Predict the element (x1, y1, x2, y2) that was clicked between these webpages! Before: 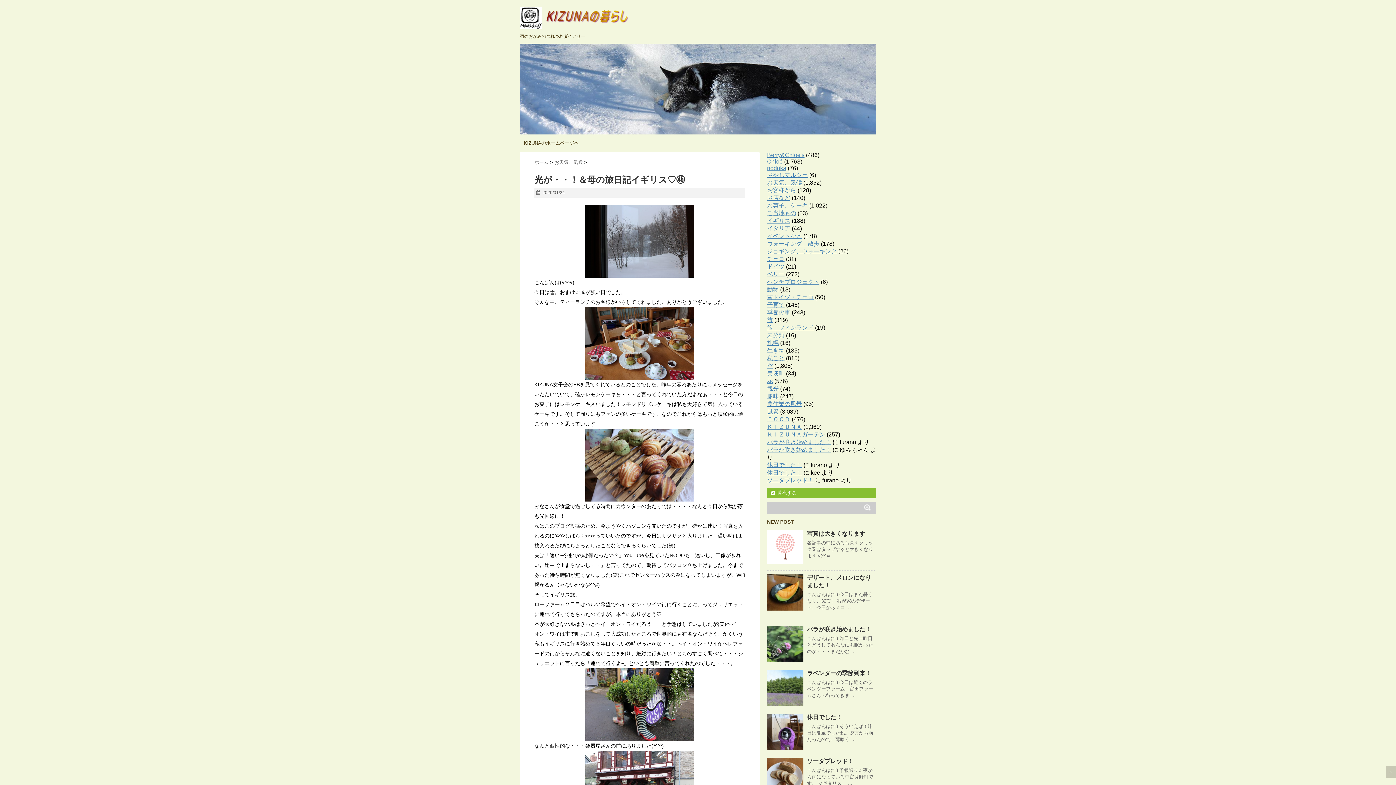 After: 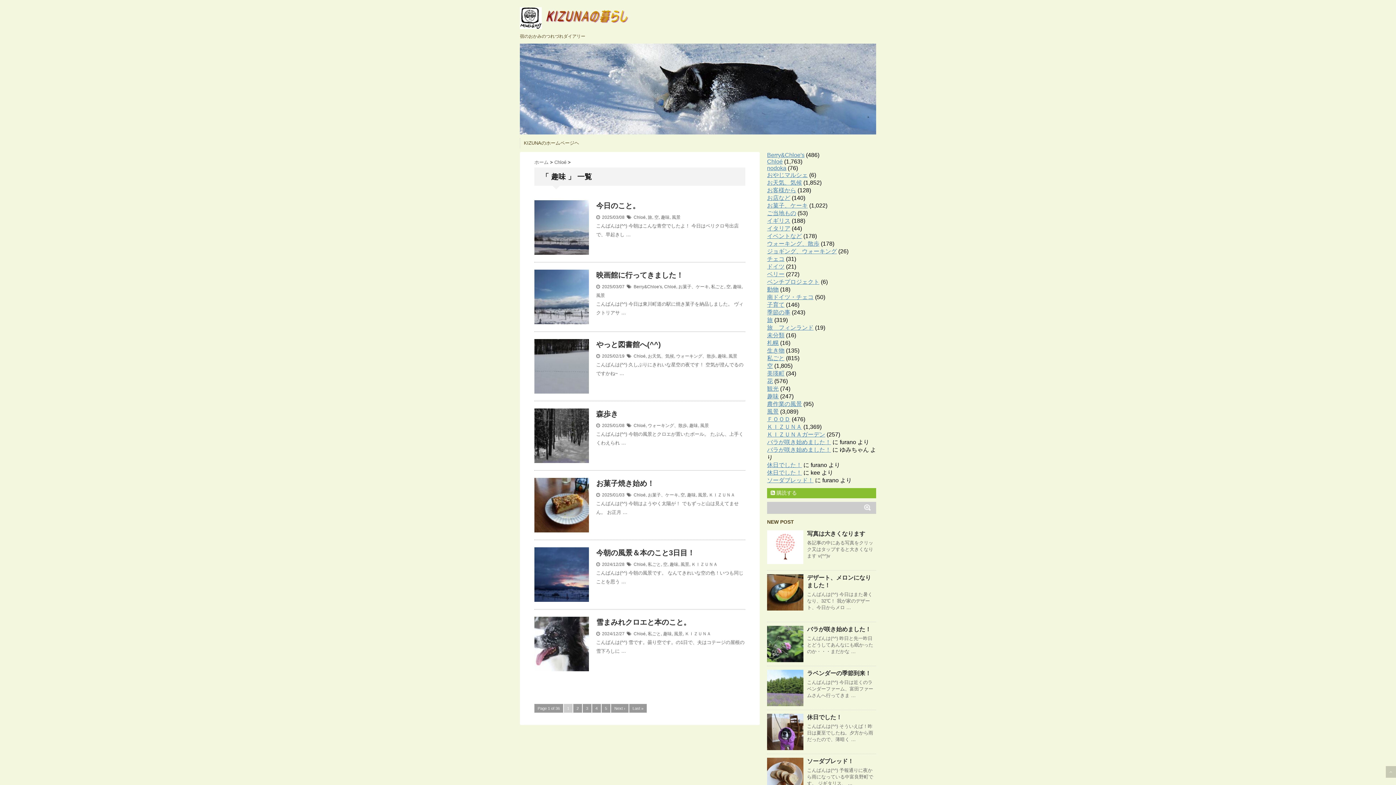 Action: label: 趣味 bbox: (767, 393, 778, 399)